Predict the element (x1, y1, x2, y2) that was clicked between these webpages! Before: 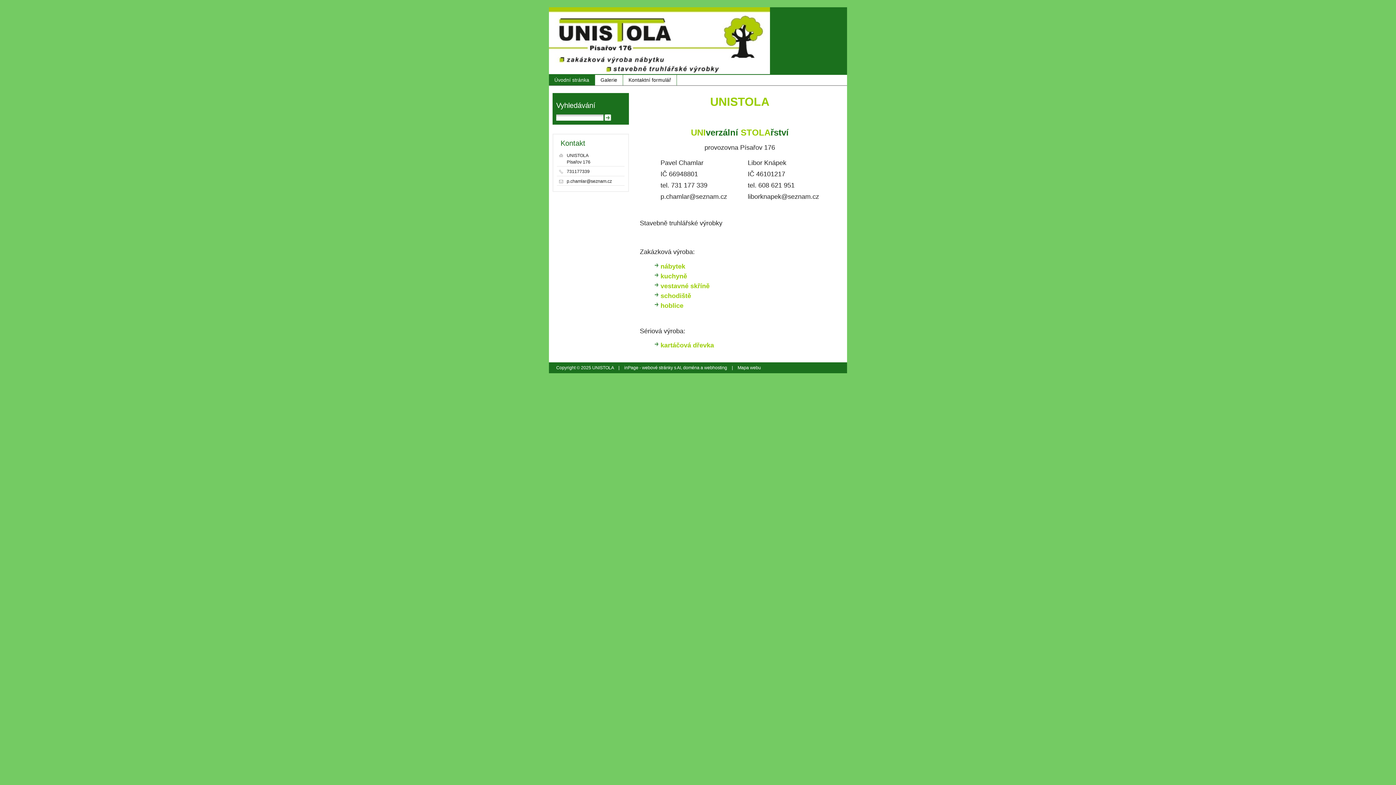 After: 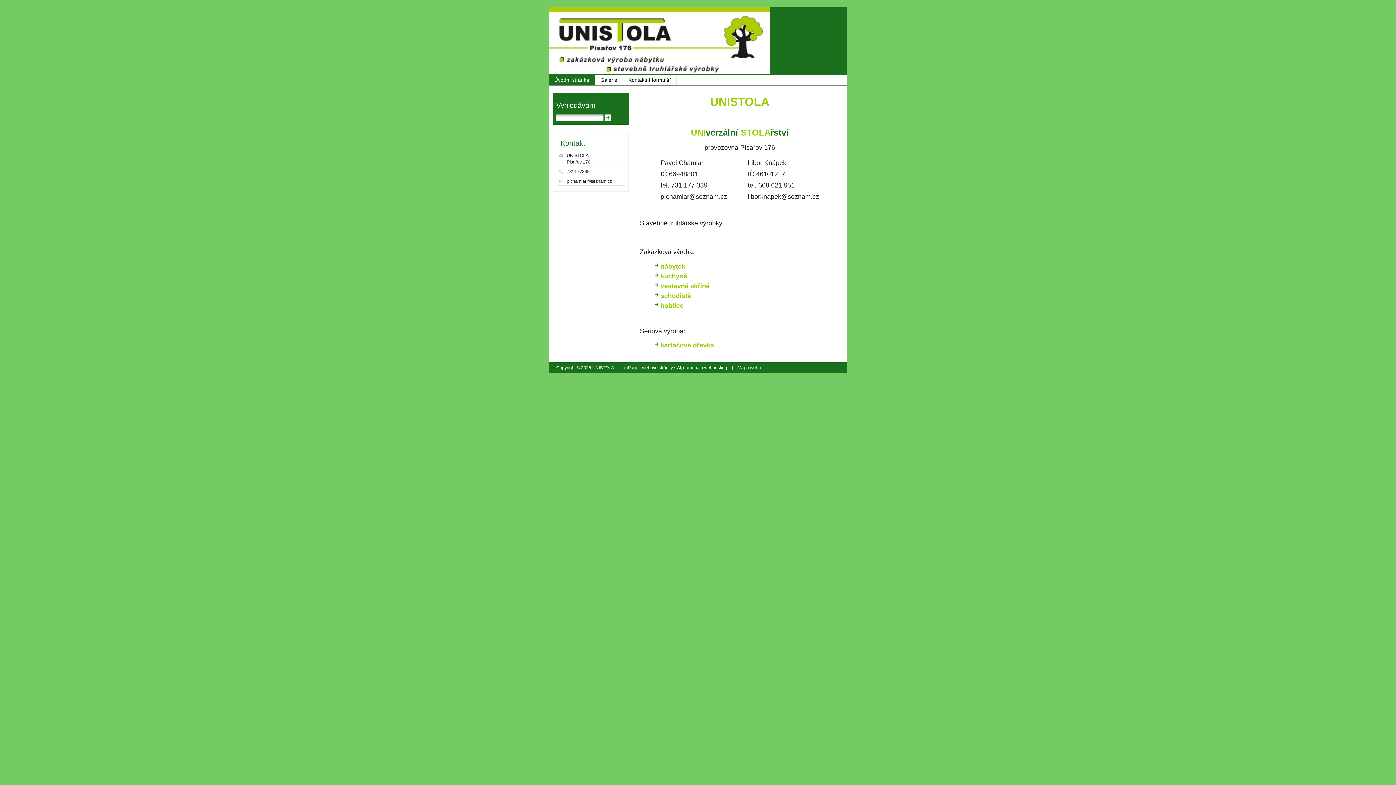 Action: label: webhosting bbox: (704, 365, 727, 370)